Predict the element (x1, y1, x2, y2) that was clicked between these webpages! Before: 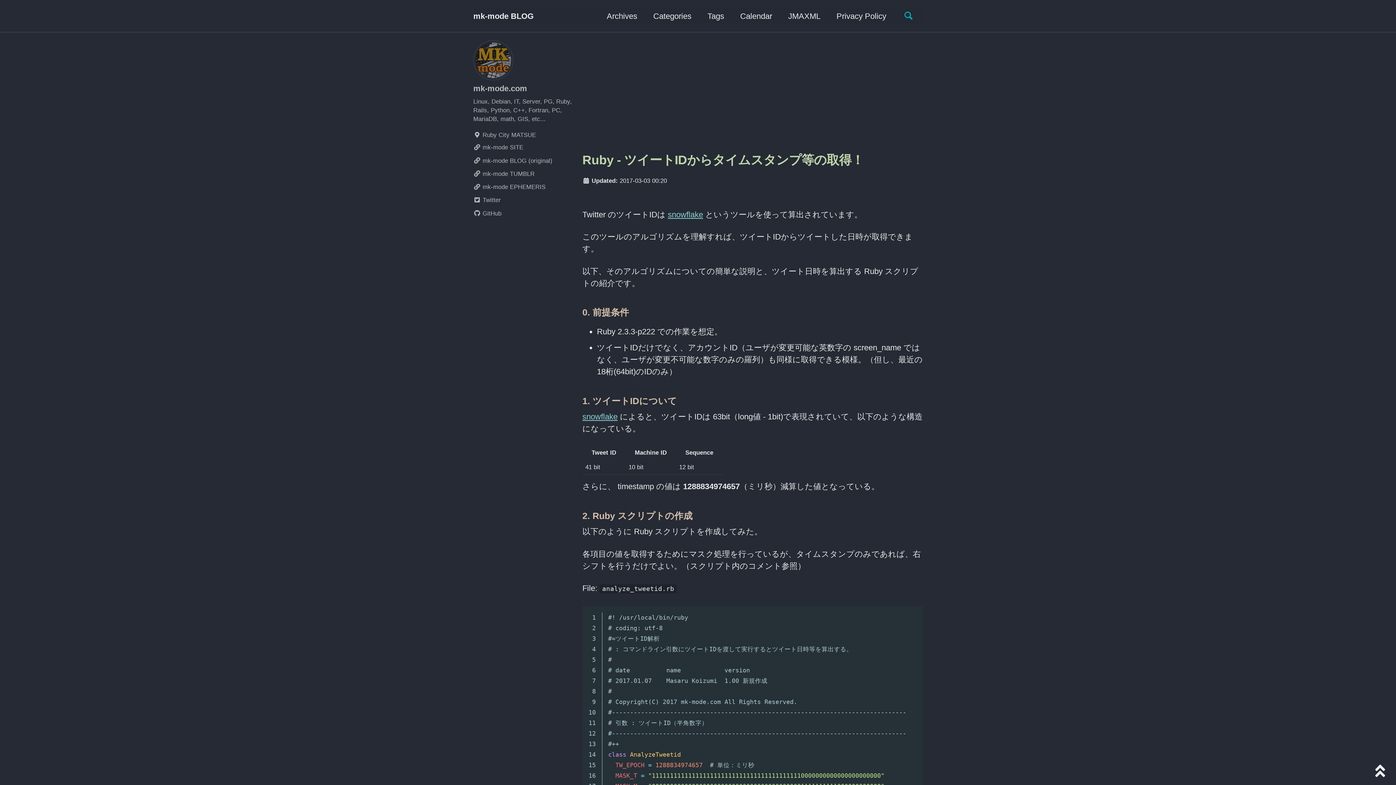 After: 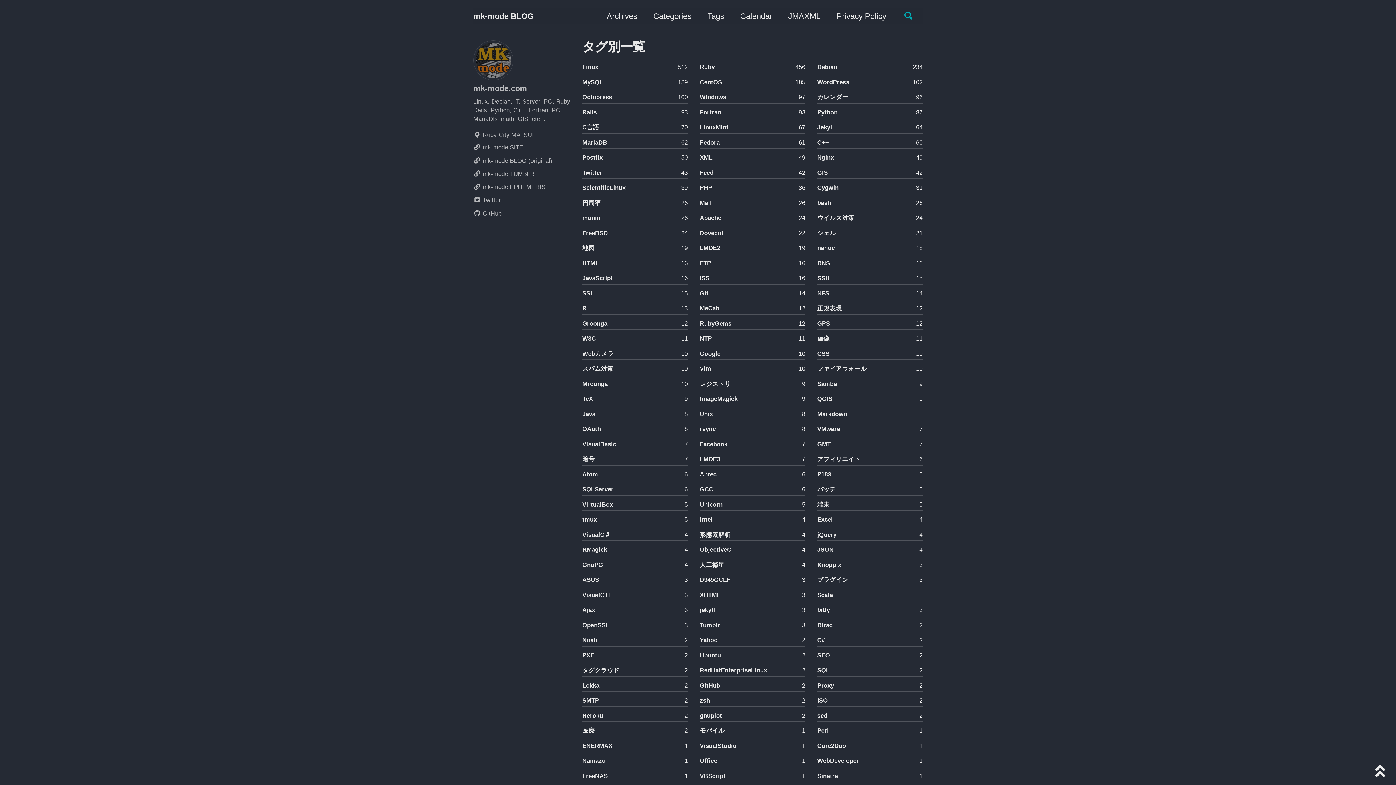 Action: bbox: (707, 10, 724, 22) label: Tags